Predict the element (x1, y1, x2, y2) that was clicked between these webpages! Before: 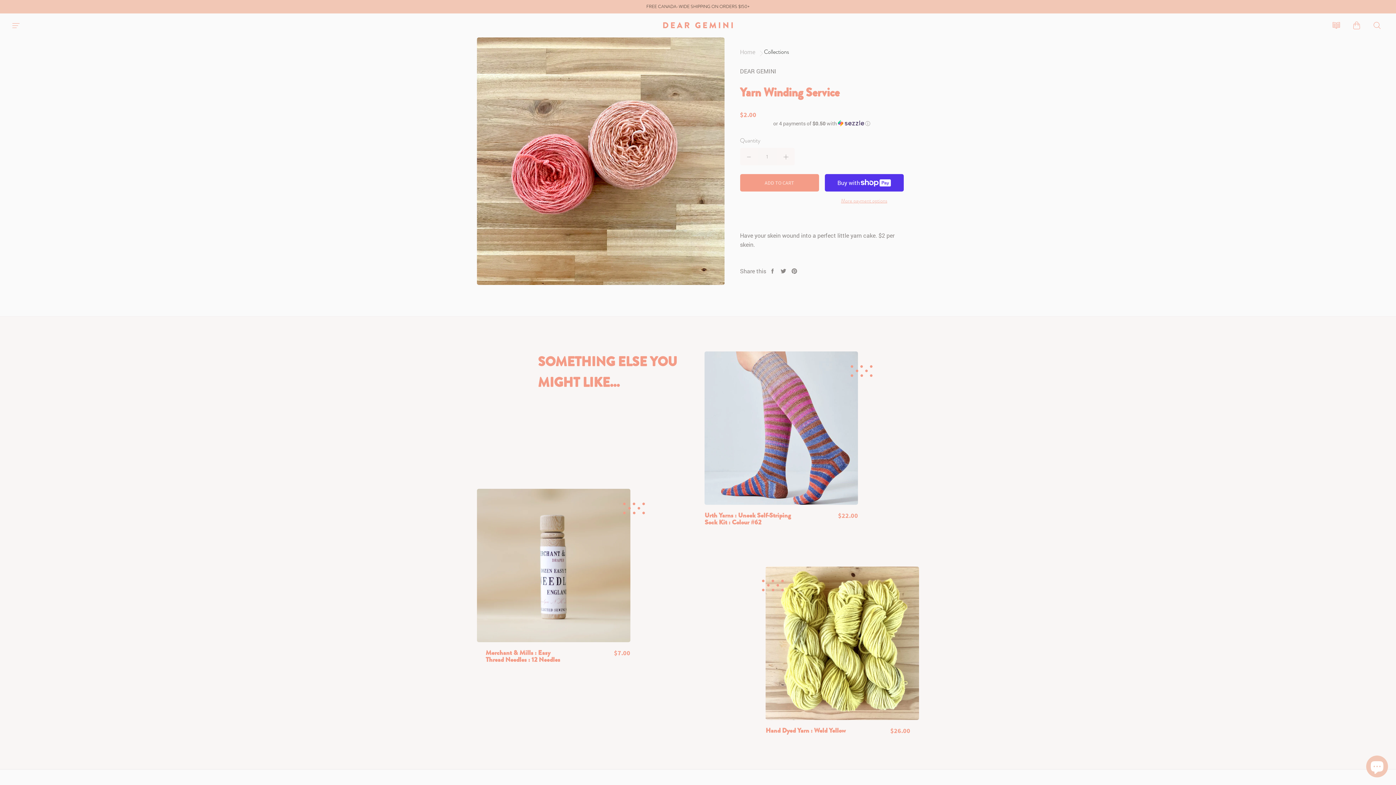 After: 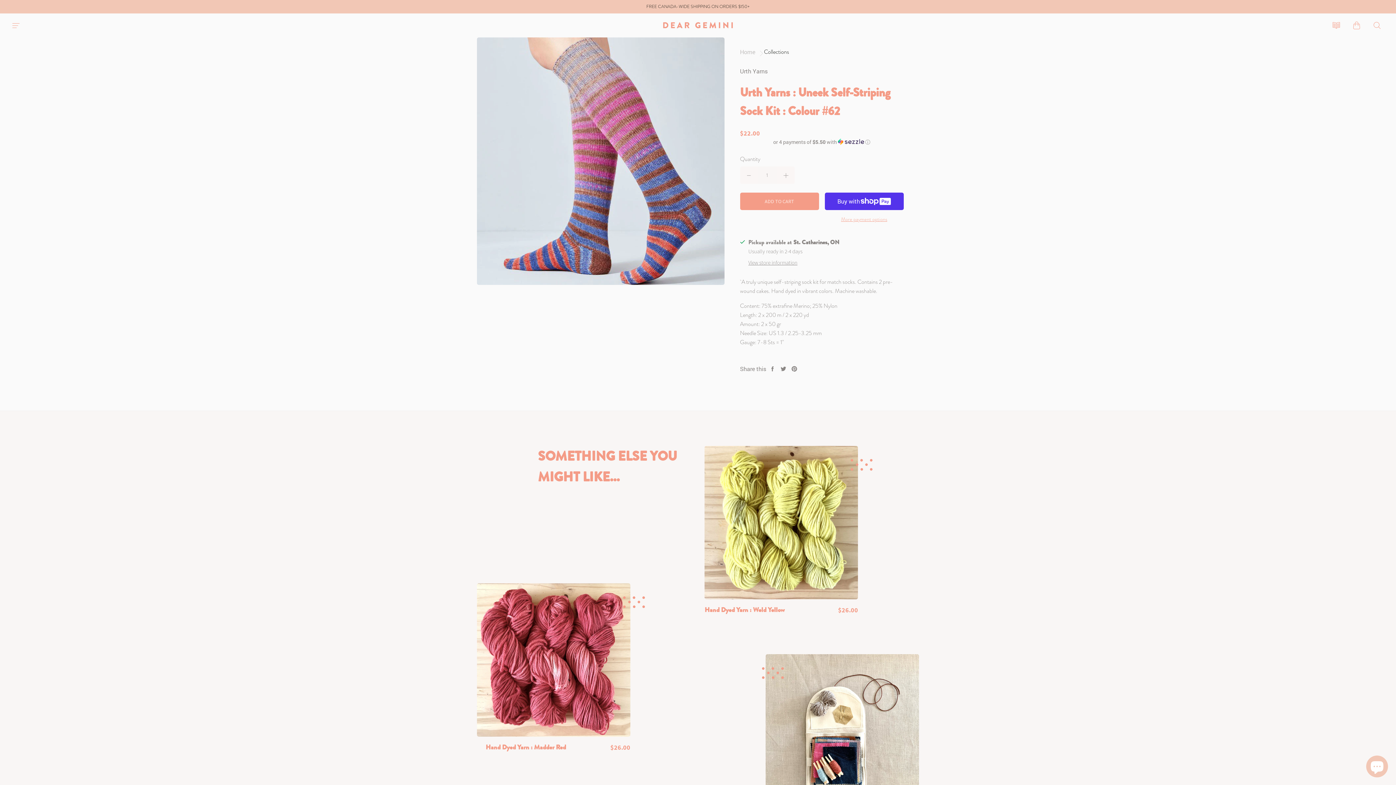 Action: label: Urth Yarns : Uneek Self-Striping Sock Kit : Colour #62 bbox: (704, 512, 792, 526)